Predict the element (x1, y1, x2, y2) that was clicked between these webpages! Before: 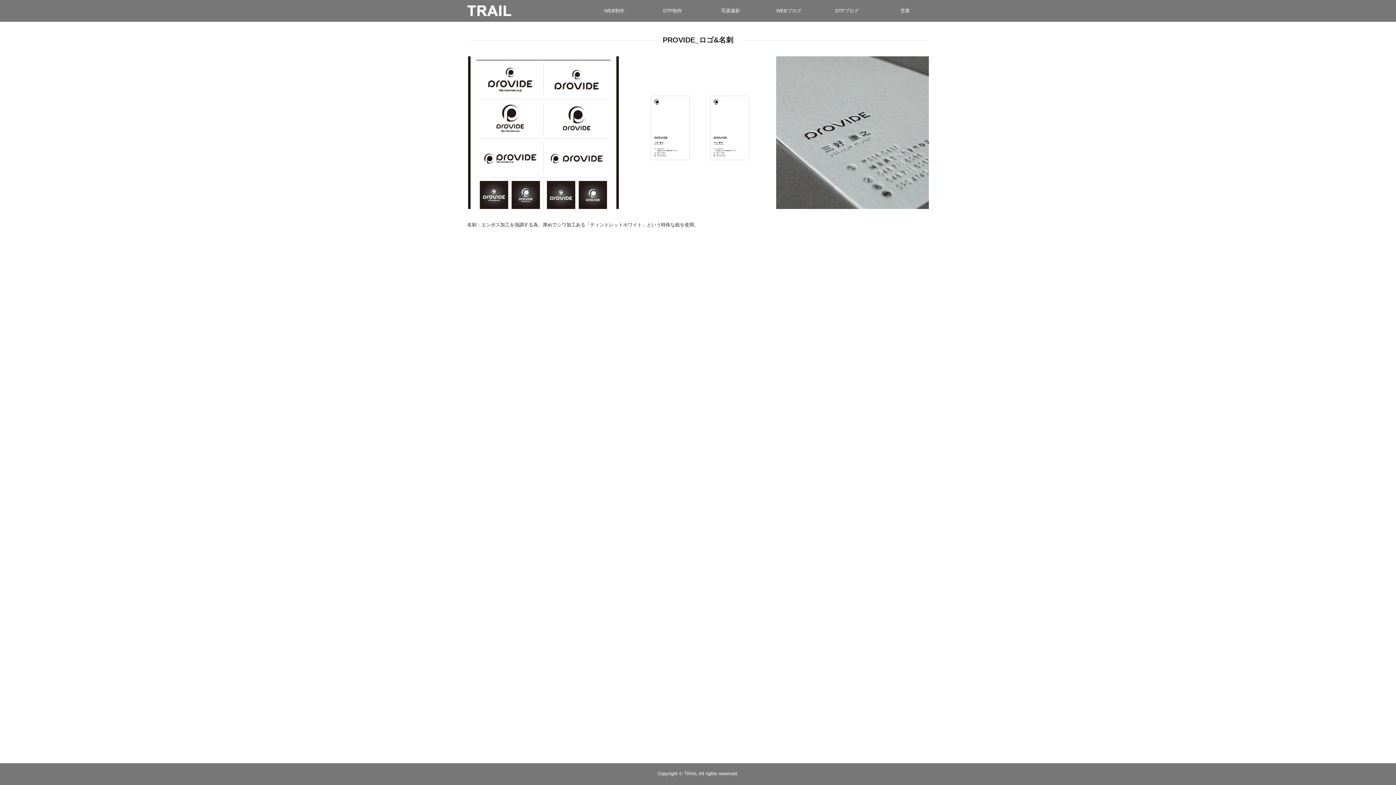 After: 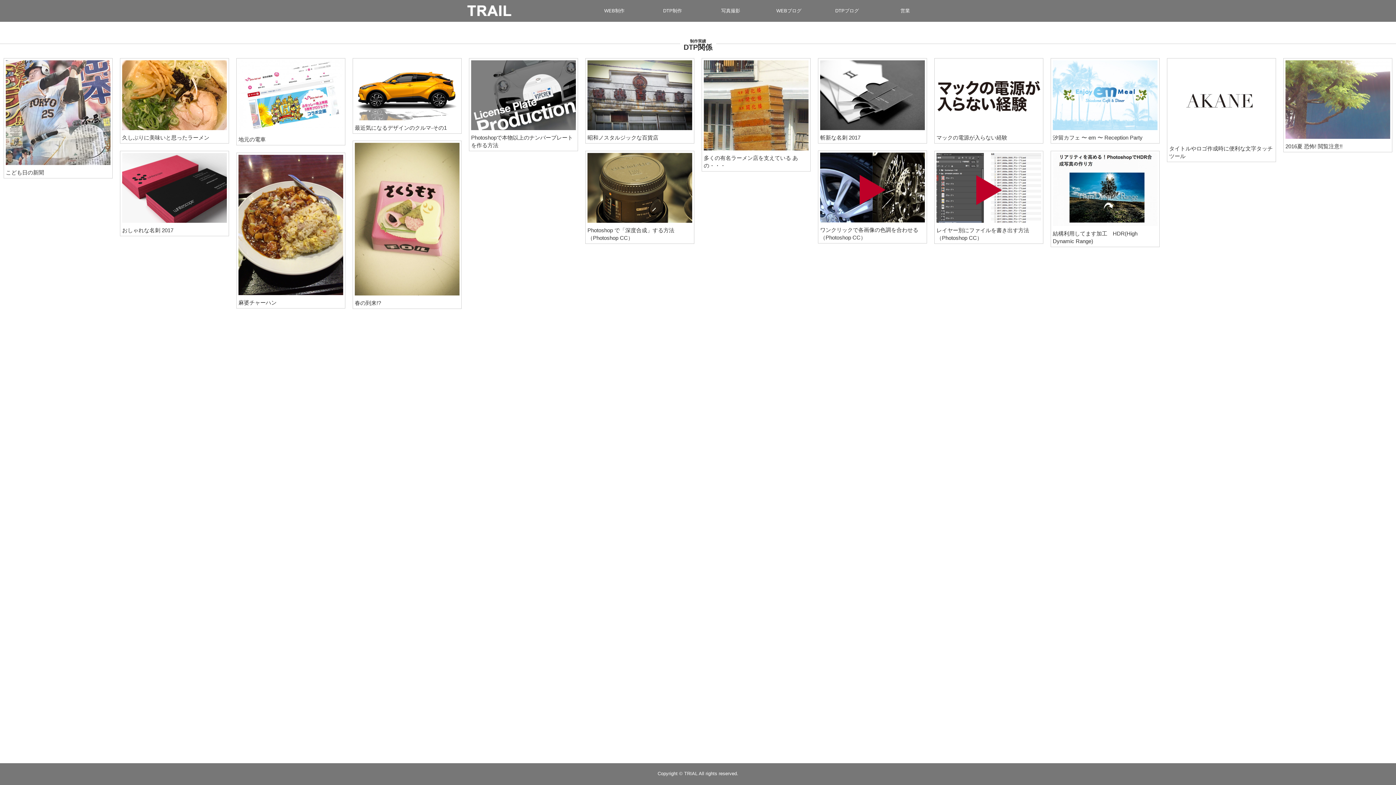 Action: bbox: (818, 0, 876, 21) label: DTPブログ